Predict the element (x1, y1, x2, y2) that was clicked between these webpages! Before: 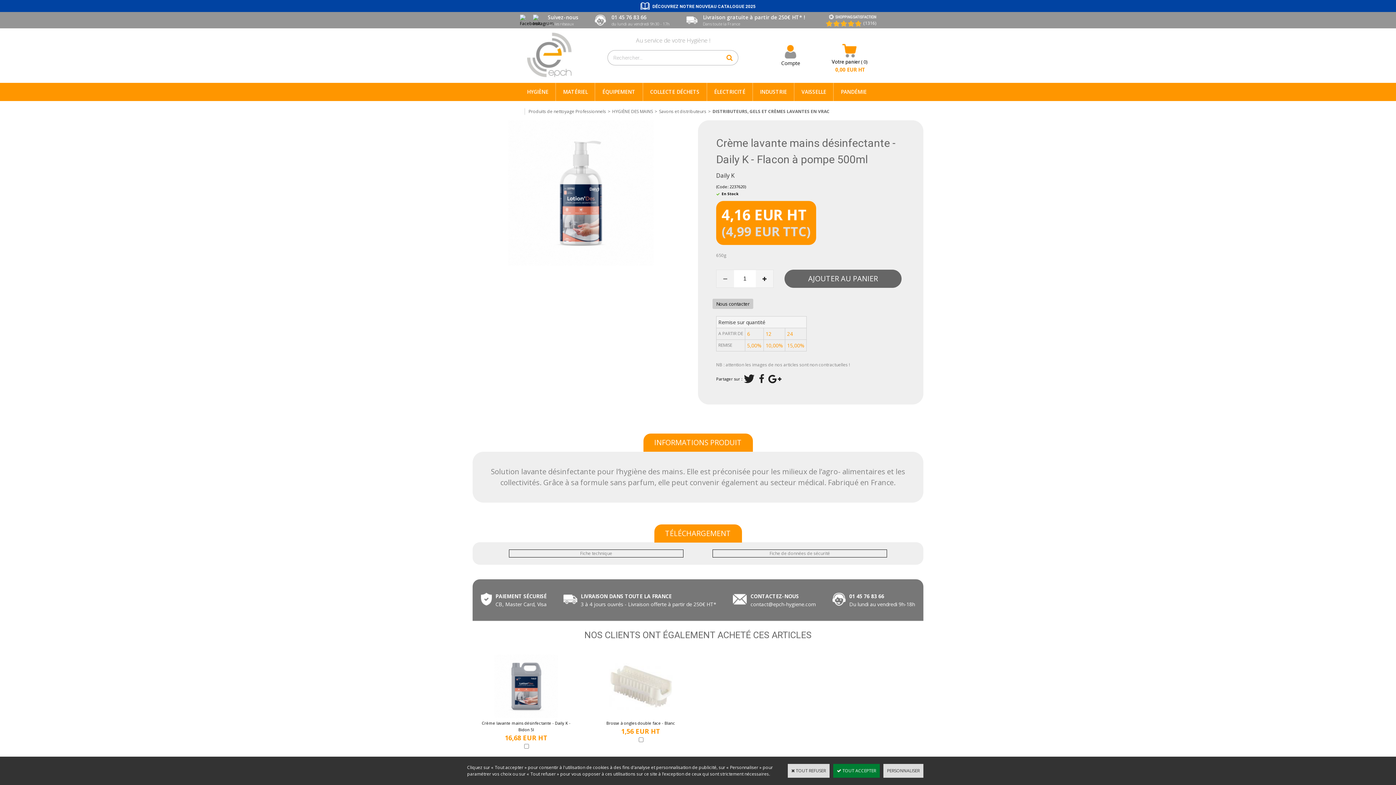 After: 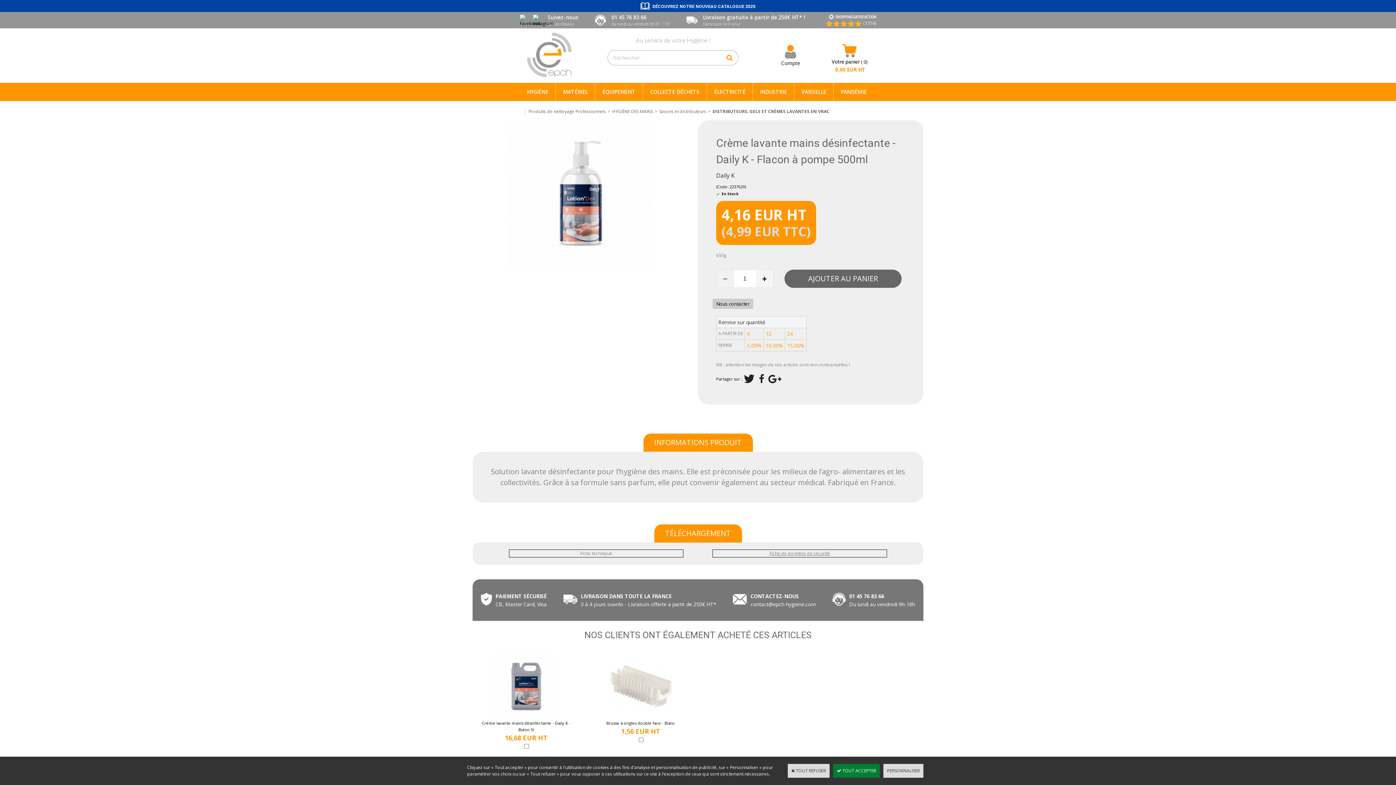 Action: bbox: (769, 550, 830, 556) label: Fiche de données de sécurité